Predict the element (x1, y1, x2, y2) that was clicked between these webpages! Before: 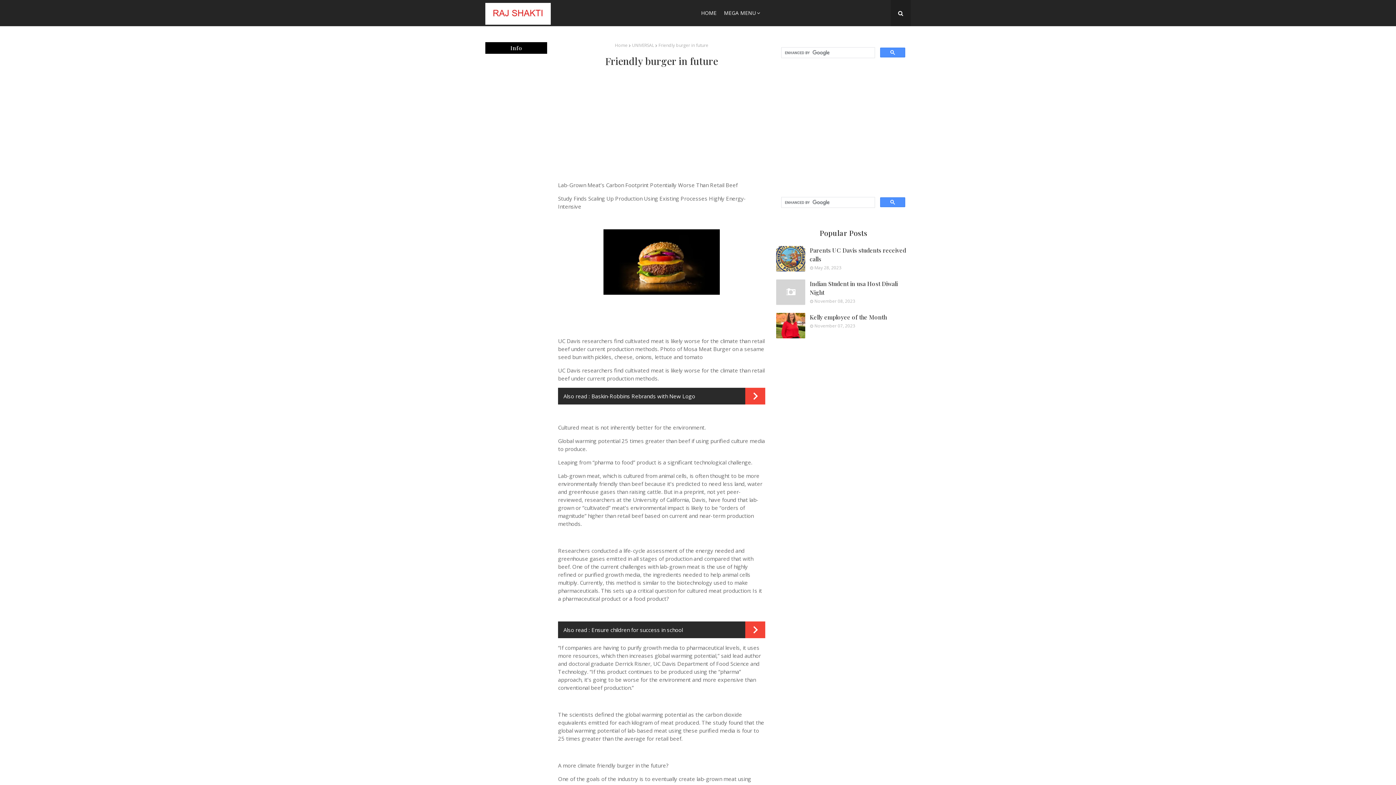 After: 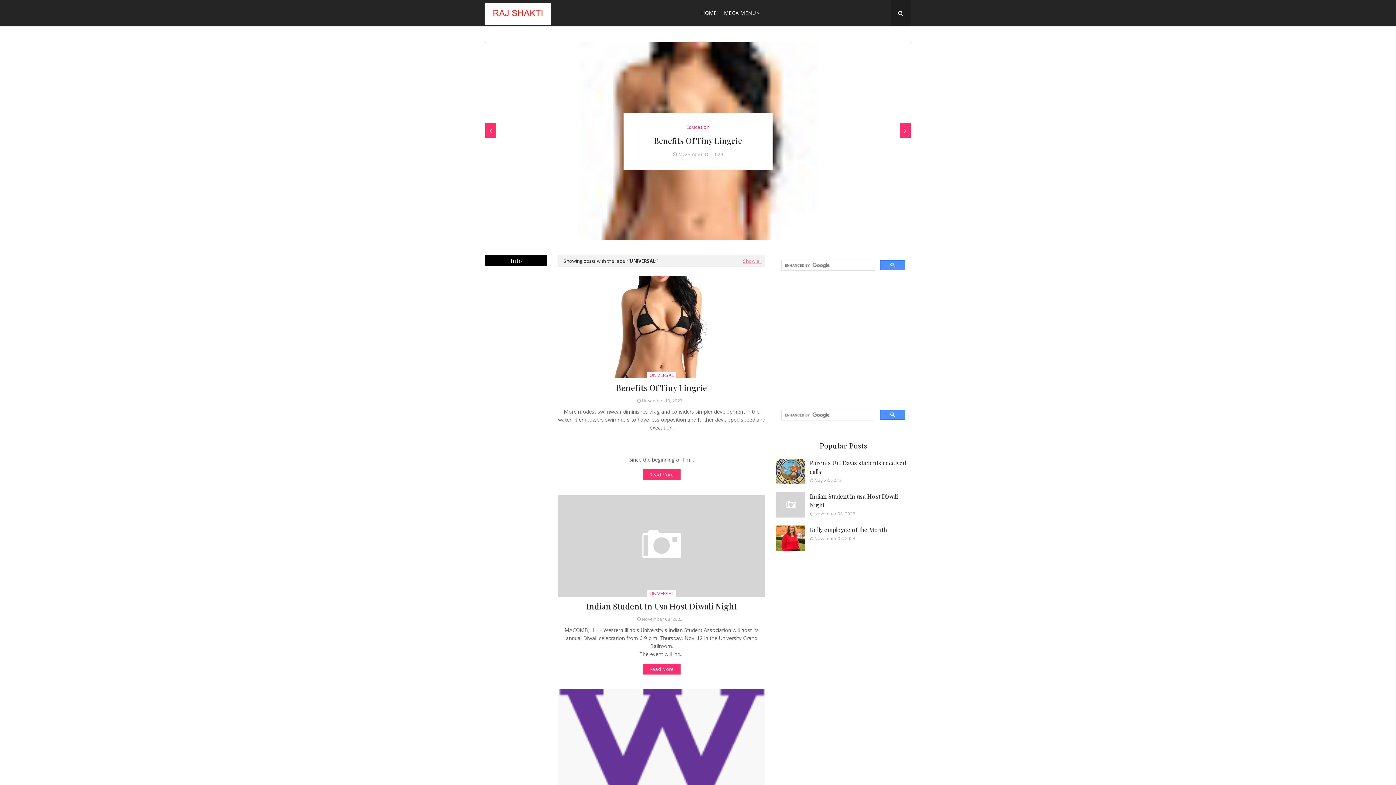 Action: bbox: (632, 42, 654, 48) label: UNIVERSAL